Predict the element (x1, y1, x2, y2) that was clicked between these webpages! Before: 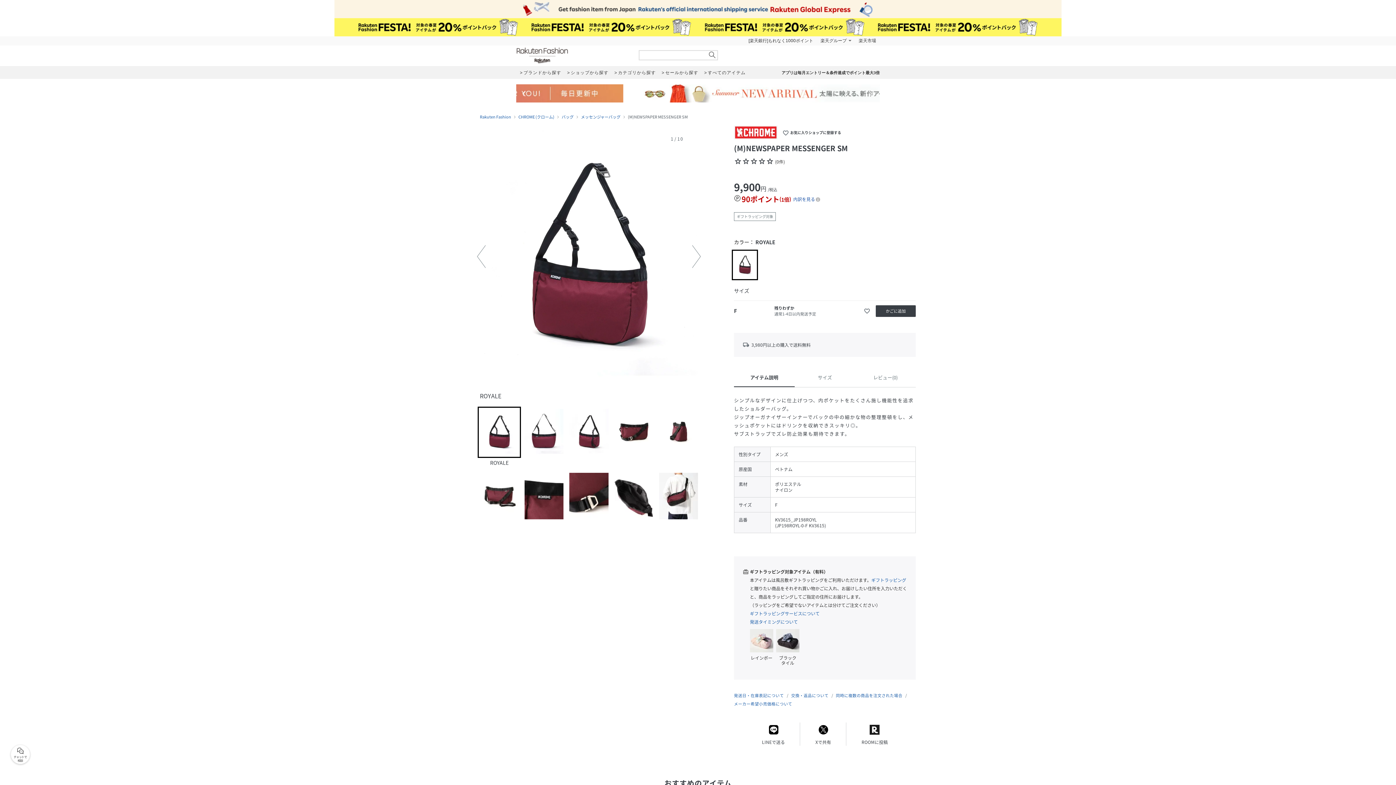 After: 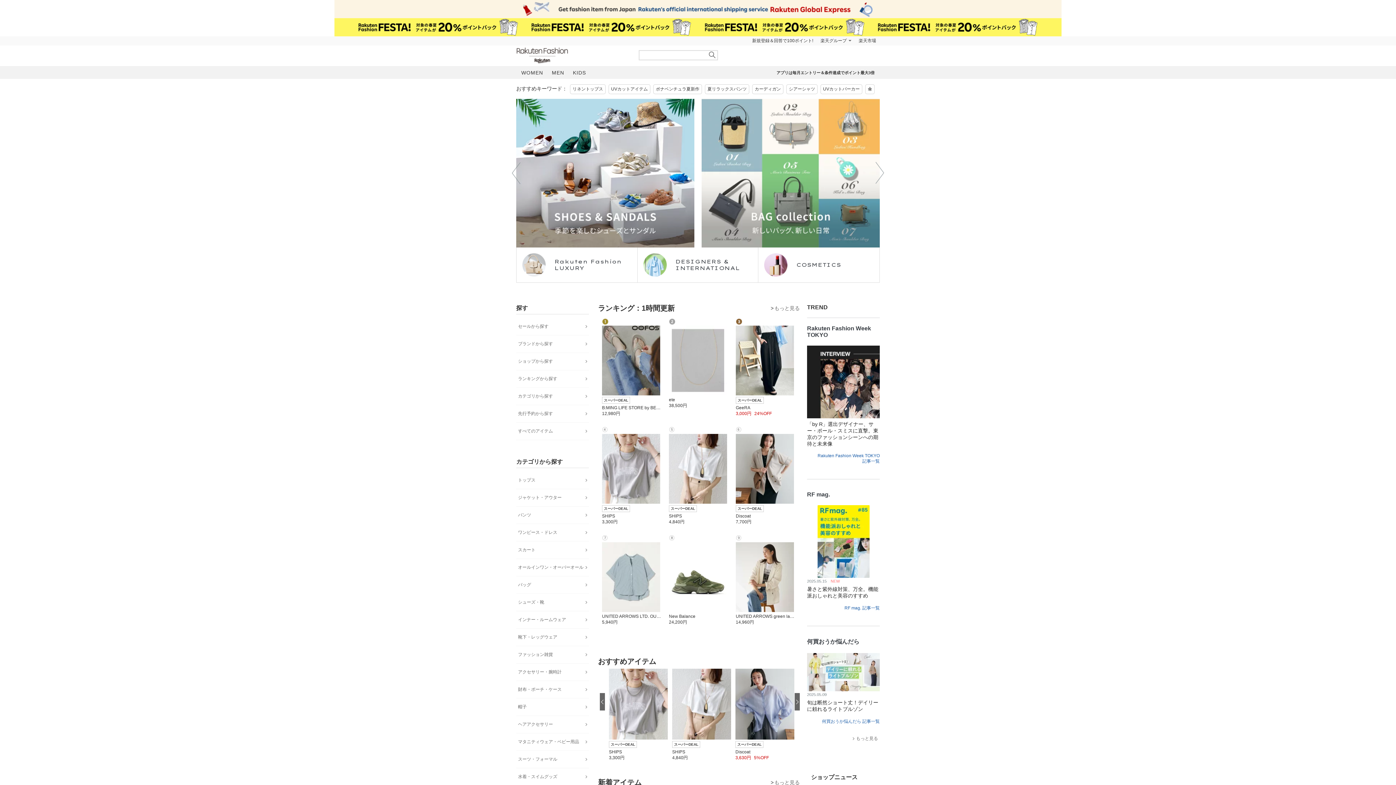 Action: bbox: (516, 47, 629, 63) label: Rakuten Fashion